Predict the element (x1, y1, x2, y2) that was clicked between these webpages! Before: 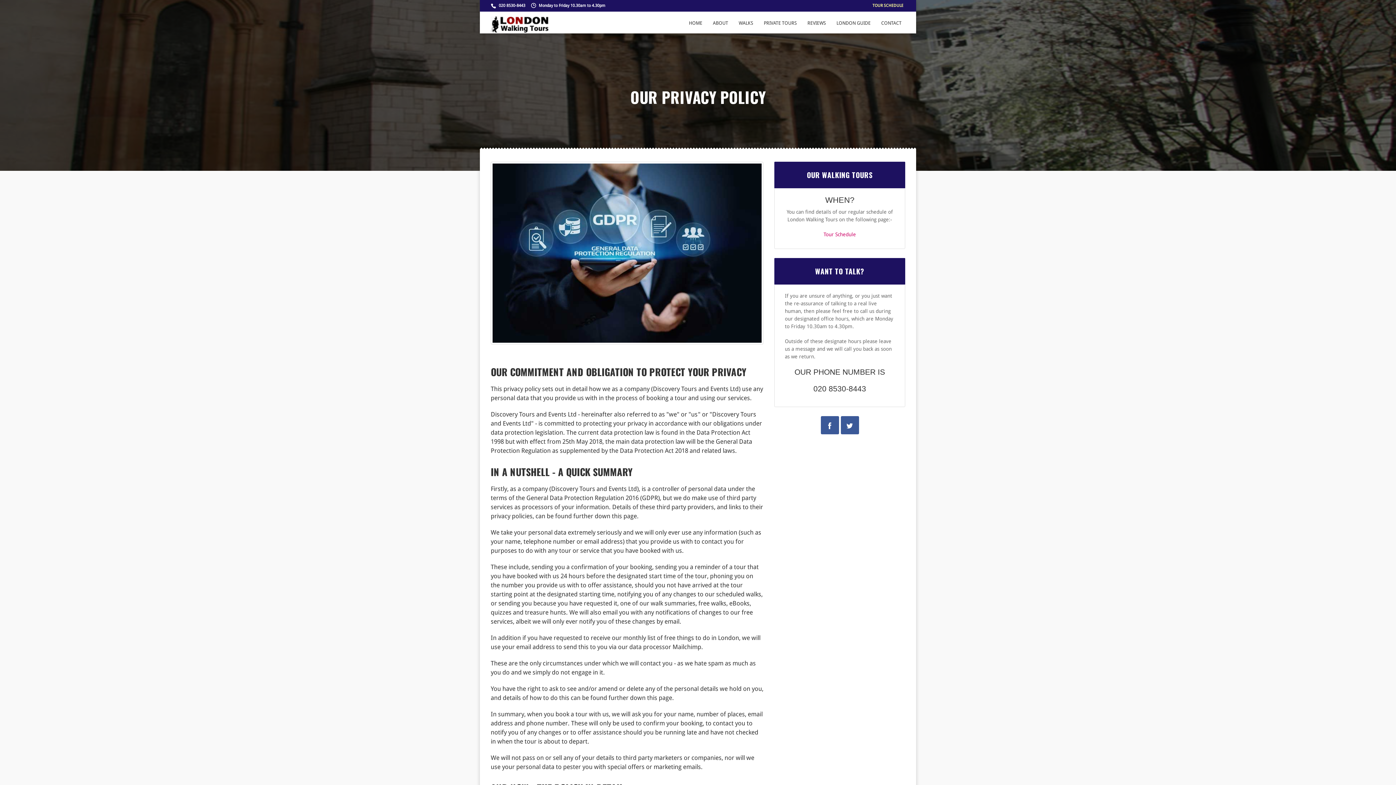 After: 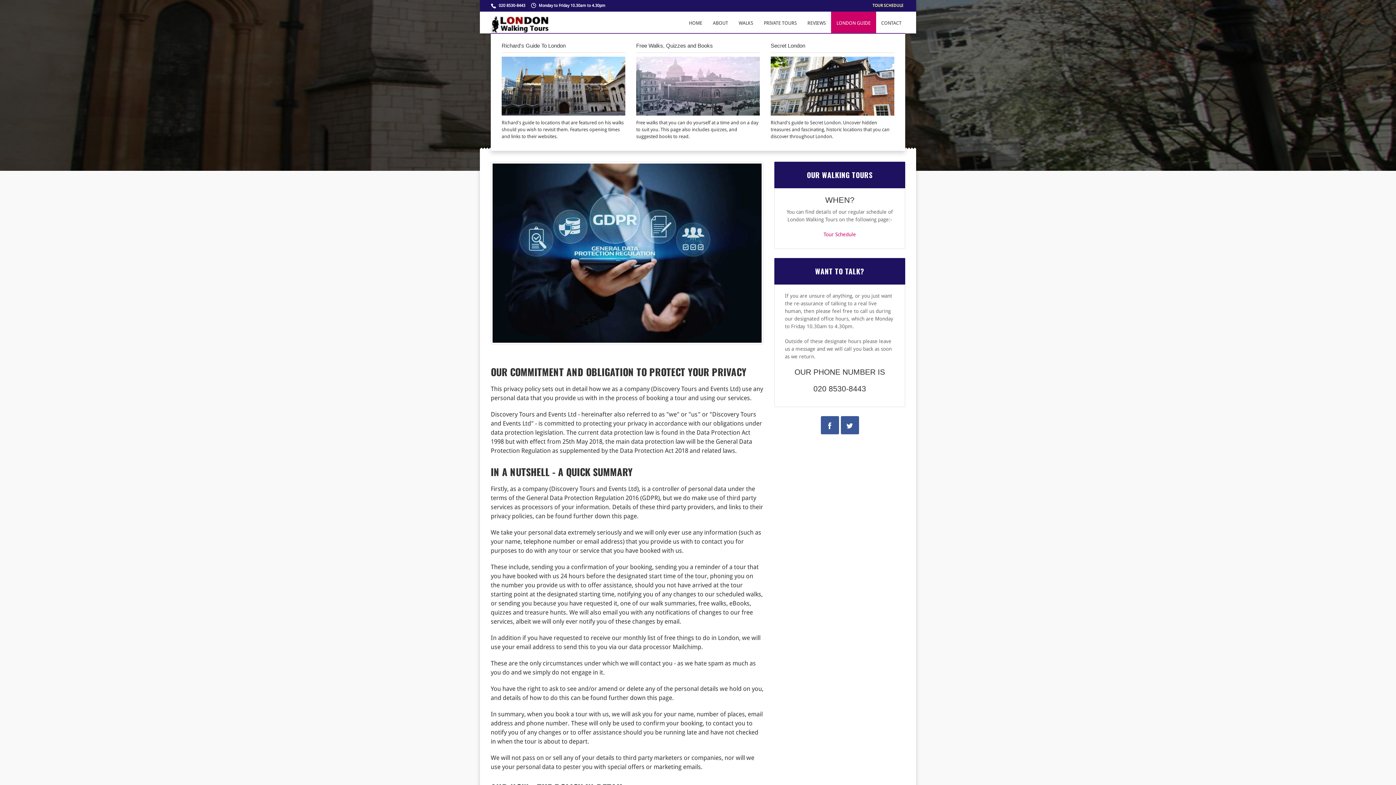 Action: bbox: (831, 11, 876, 33) label: LONDON GUIDE